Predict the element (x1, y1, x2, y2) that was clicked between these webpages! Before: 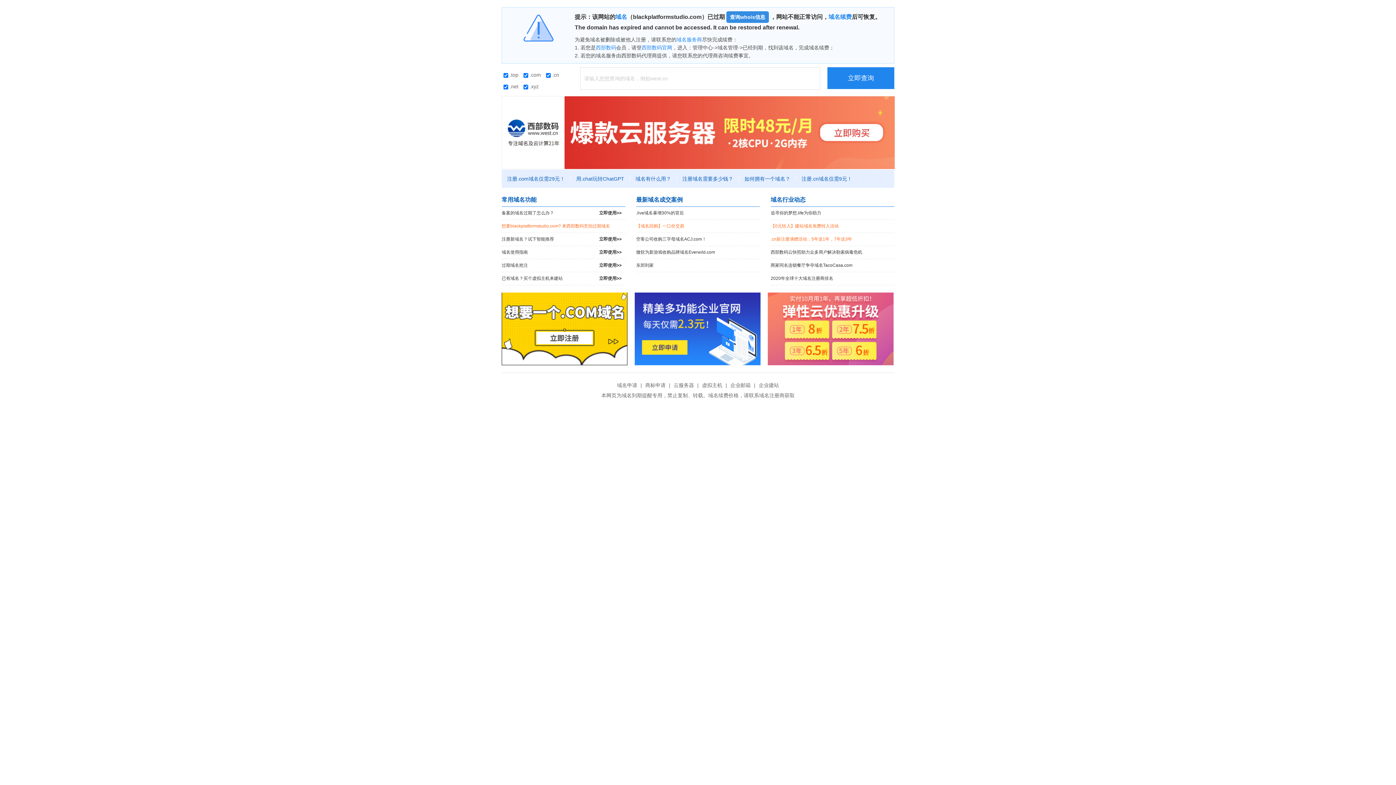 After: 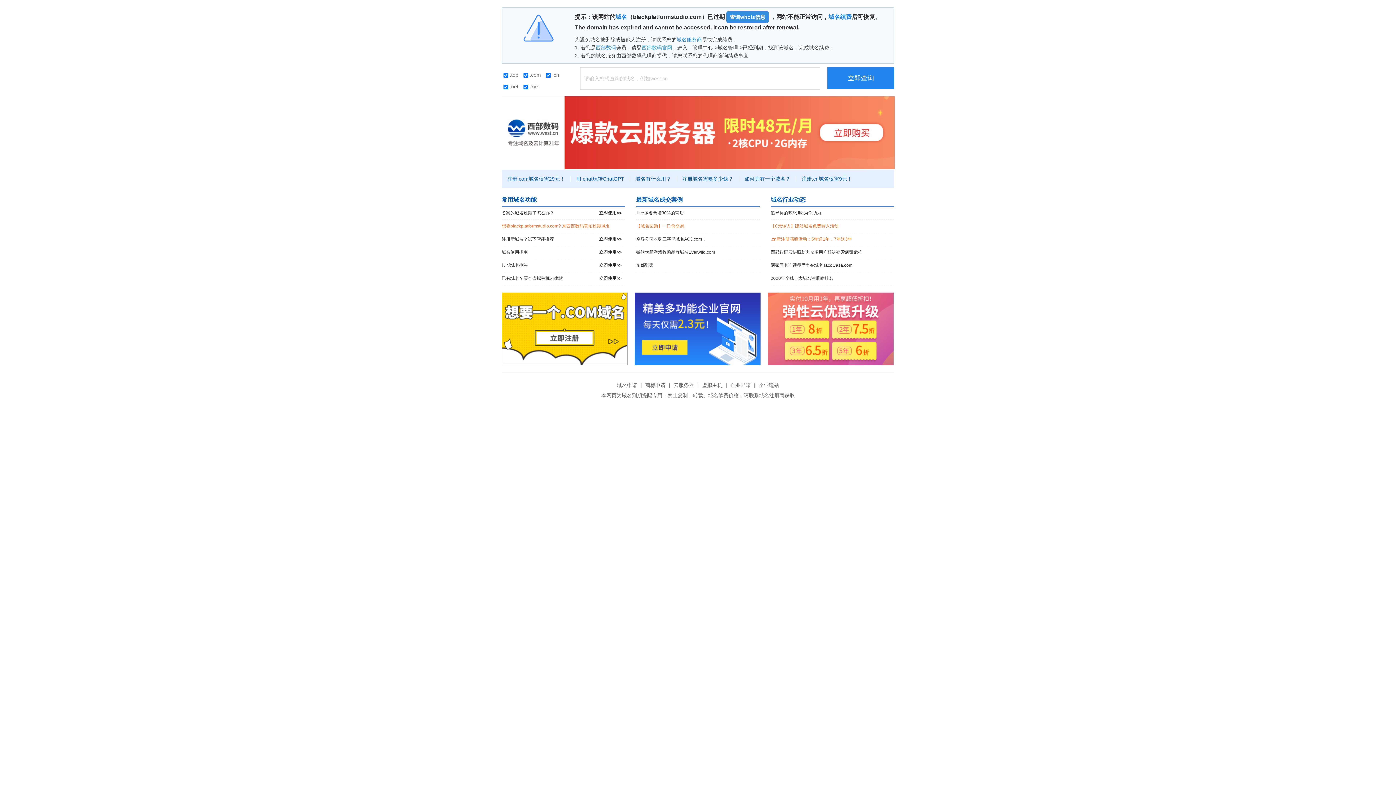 Action: label: 西部数码官网 bbox: (641, 44, 672, 50)